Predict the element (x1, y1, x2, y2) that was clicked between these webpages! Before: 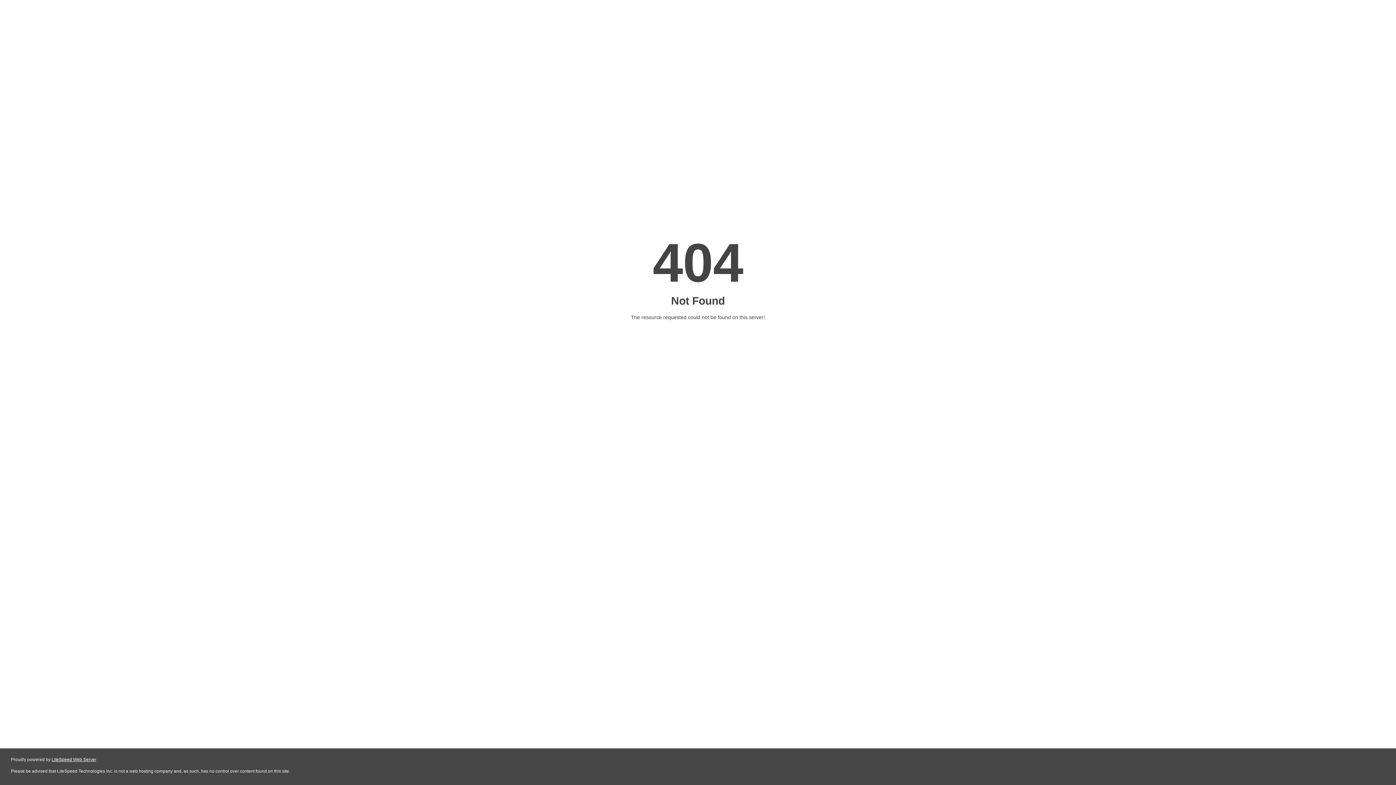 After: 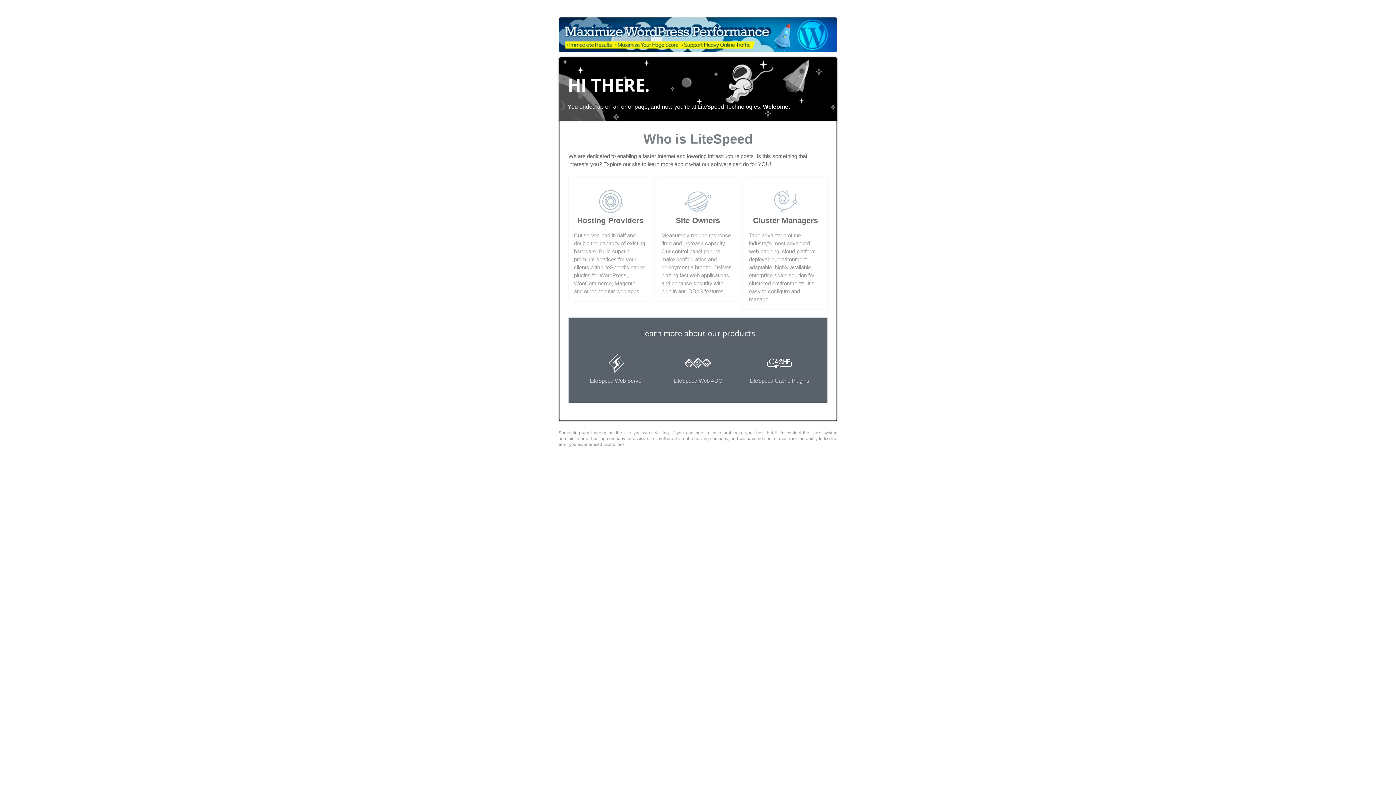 Action: bbox: (51, 757, 96, 762) label: LiteSpeed Web Server